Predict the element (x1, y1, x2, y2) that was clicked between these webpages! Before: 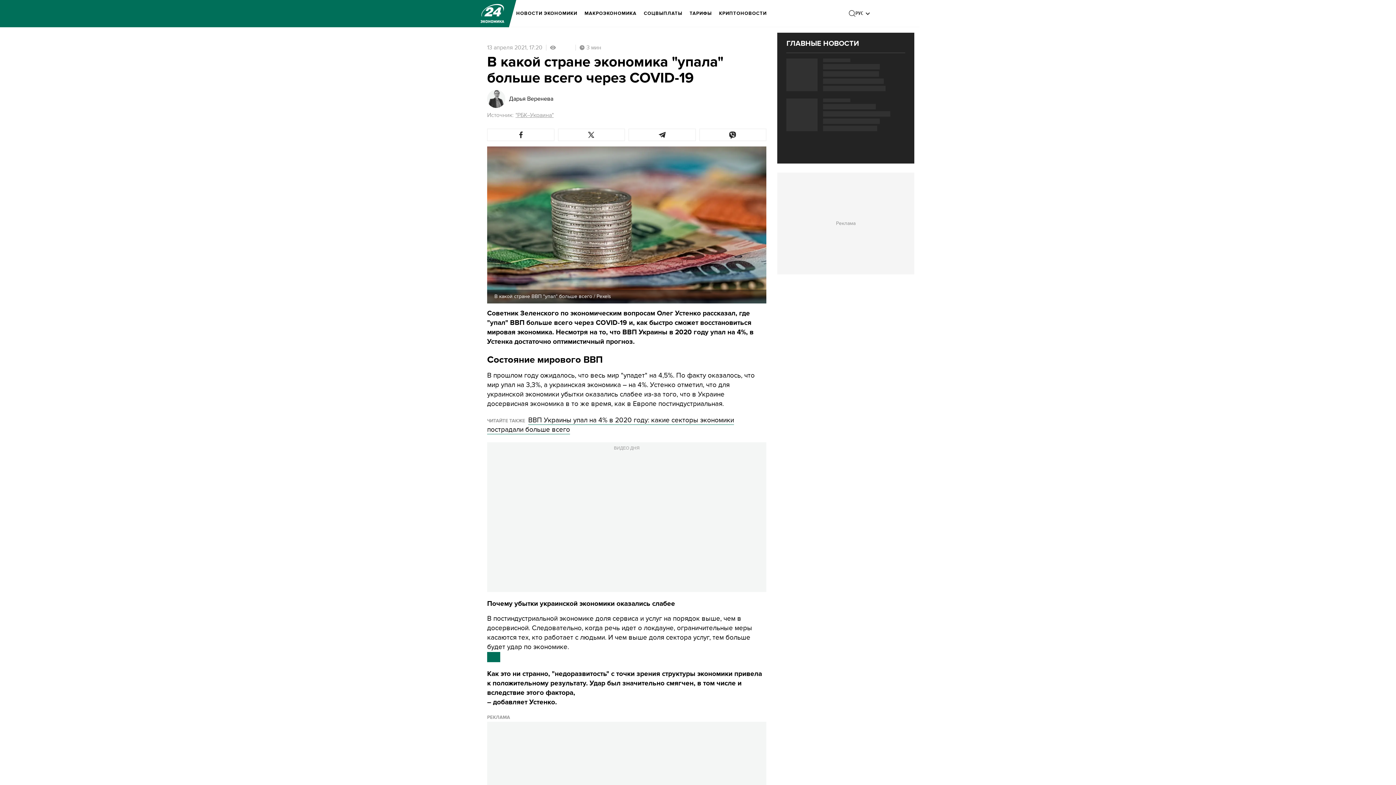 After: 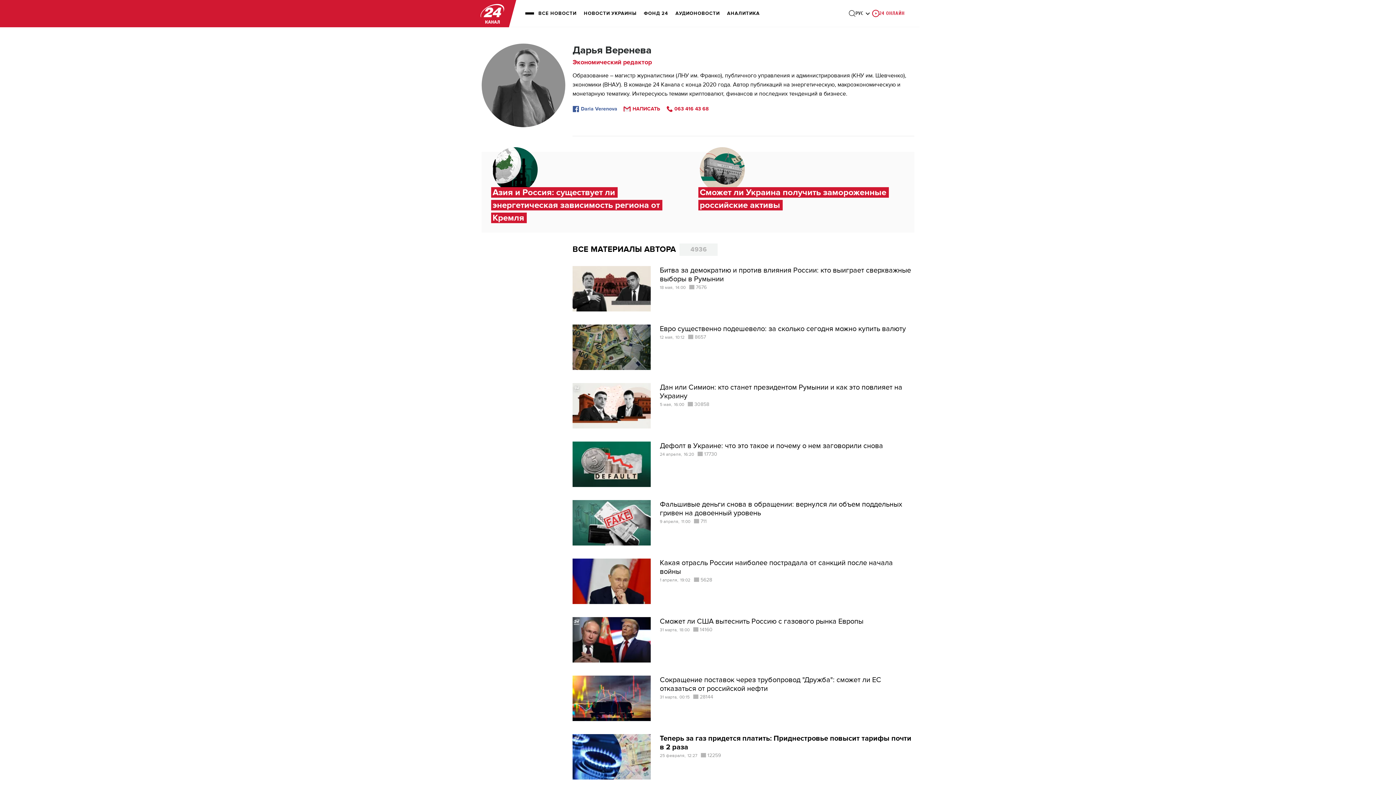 Action: label: Дарья Веренева bbox: (509, 96, 553, 101)